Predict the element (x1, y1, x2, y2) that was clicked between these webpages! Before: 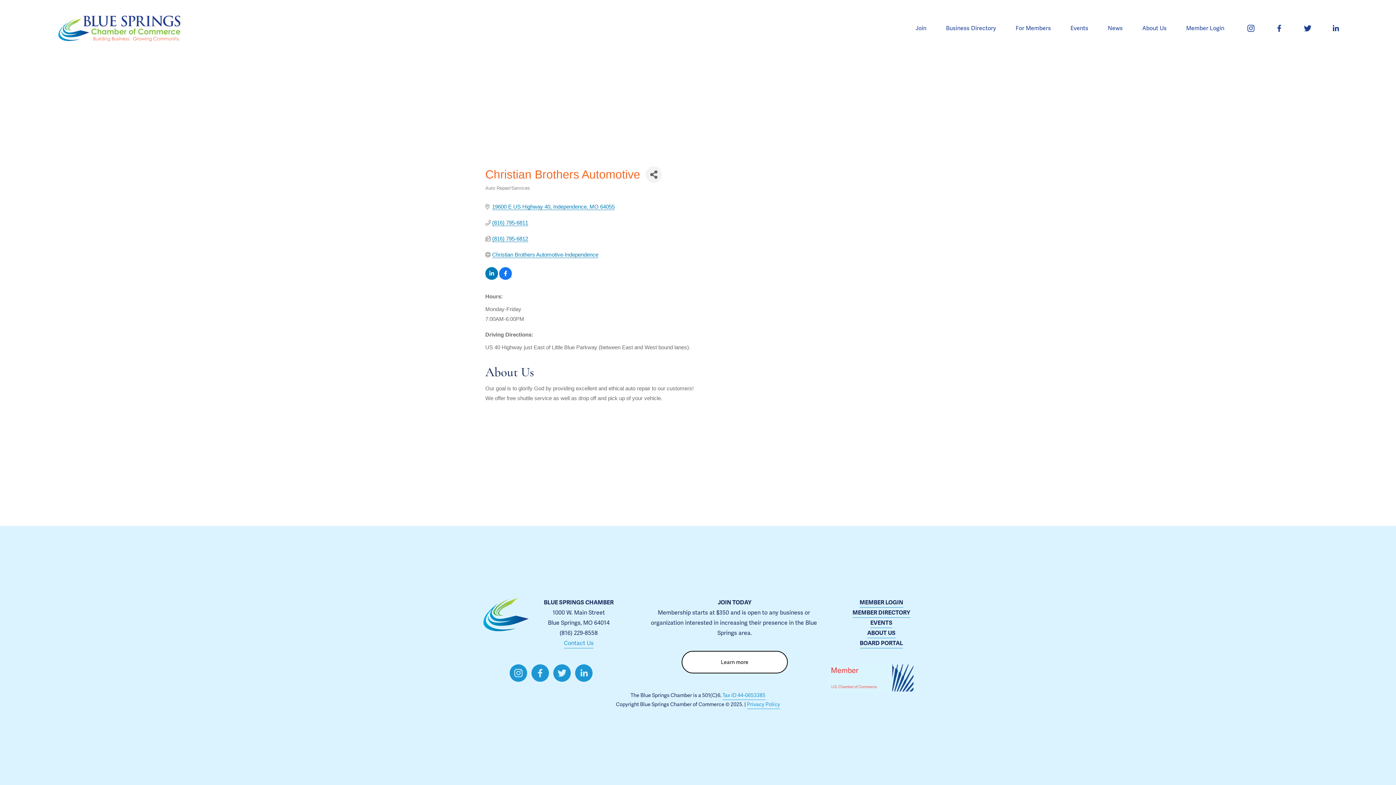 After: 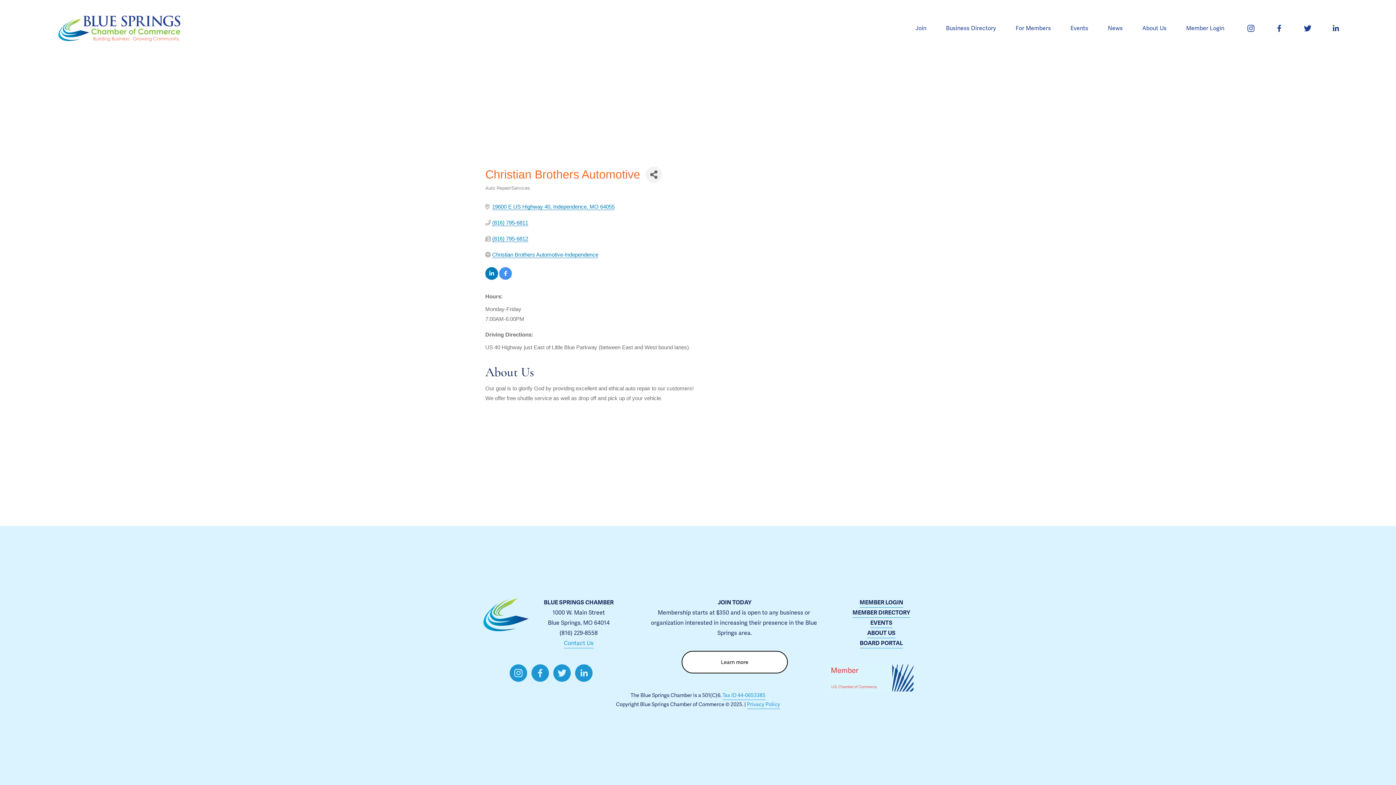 Action: bbox: (499, 271, 512, 277)